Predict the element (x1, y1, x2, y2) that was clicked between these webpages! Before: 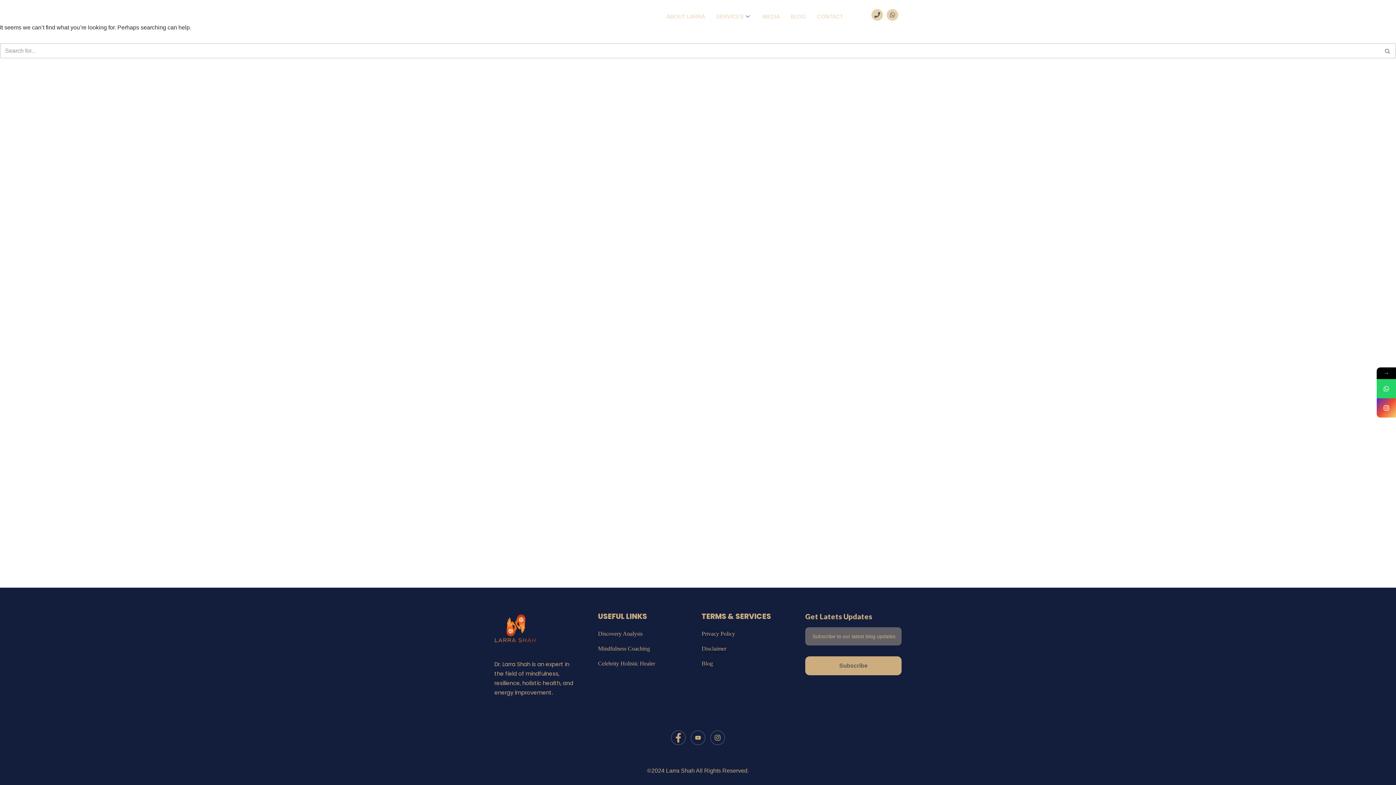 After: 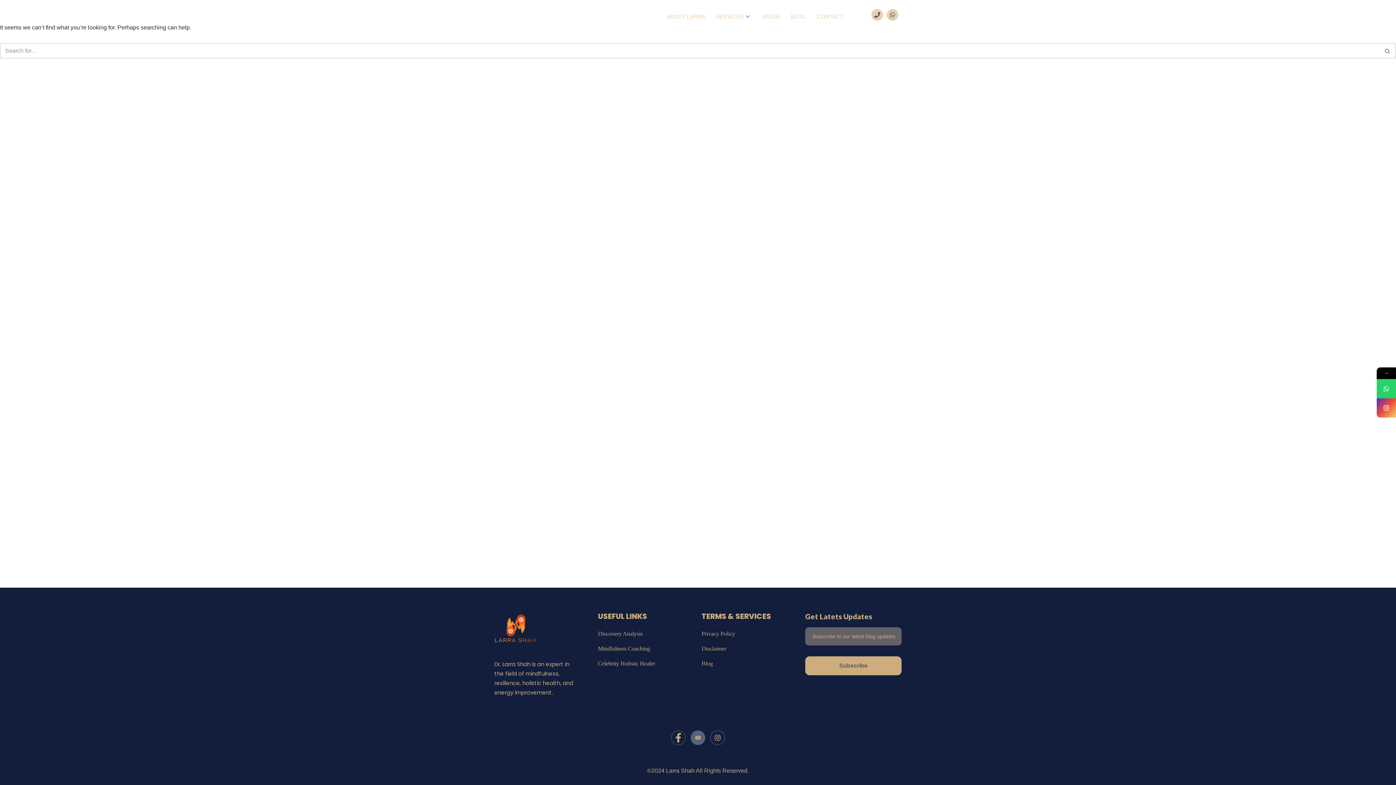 Action: label: Youtube bbox: (690, 730, 705, 745)